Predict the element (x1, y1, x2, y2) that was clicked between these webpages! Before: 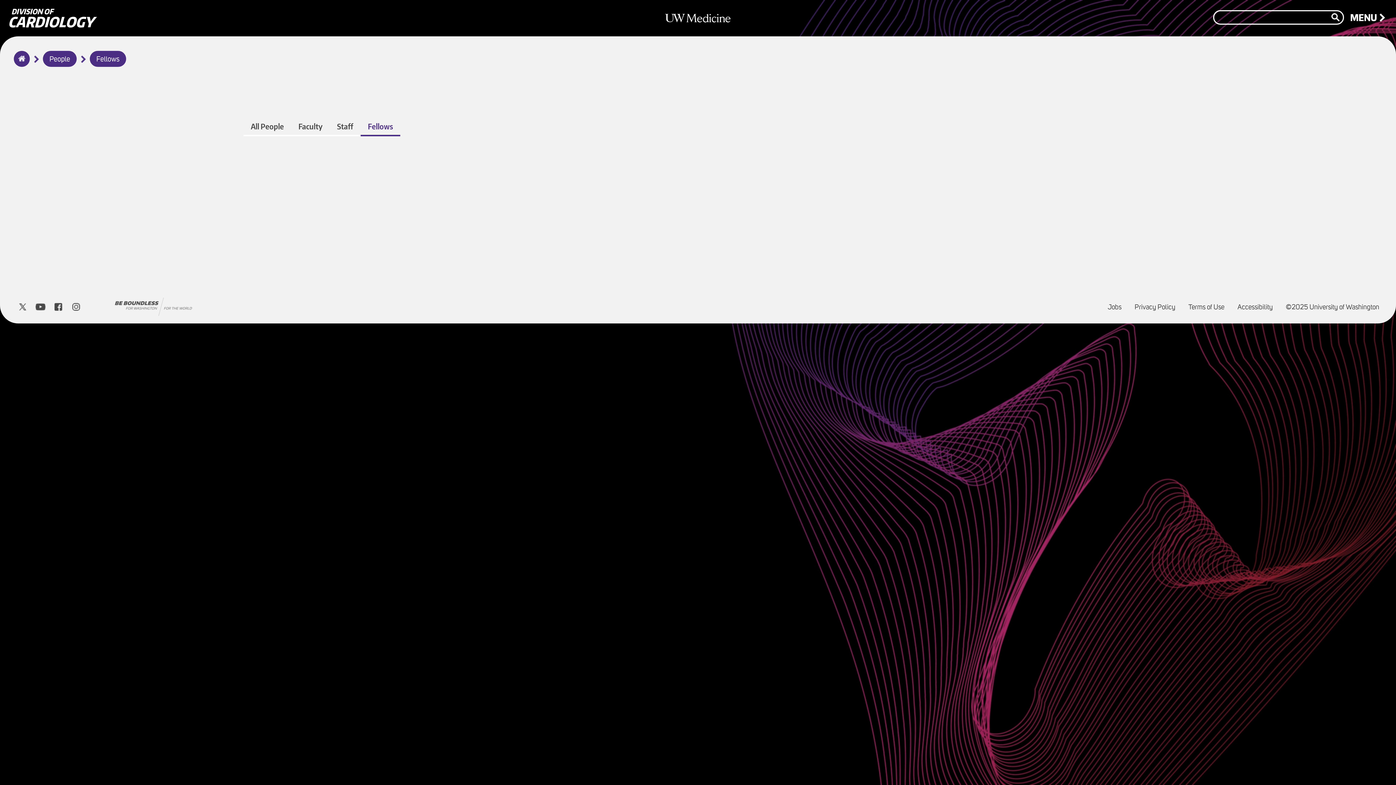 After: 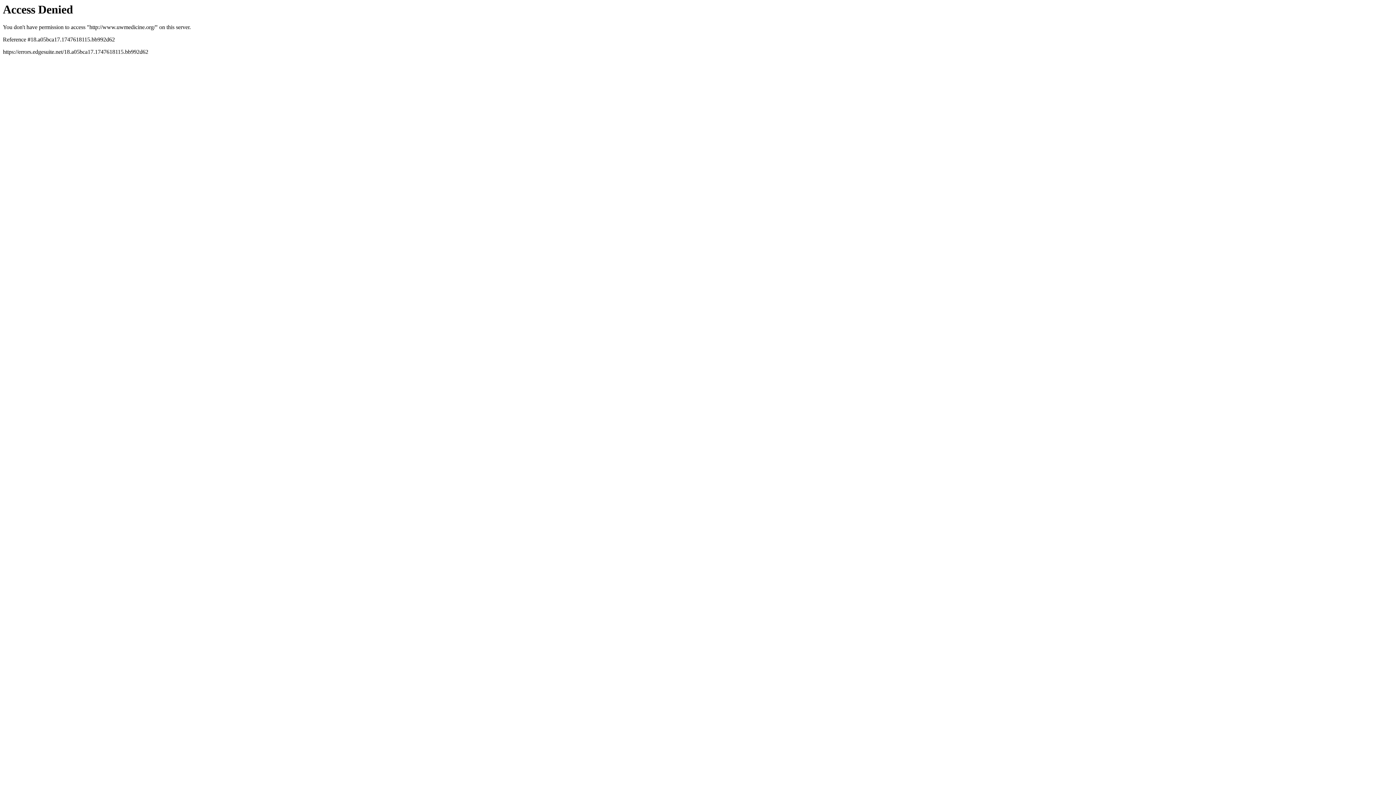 Action: bbox: (660, 24, 735, 30)